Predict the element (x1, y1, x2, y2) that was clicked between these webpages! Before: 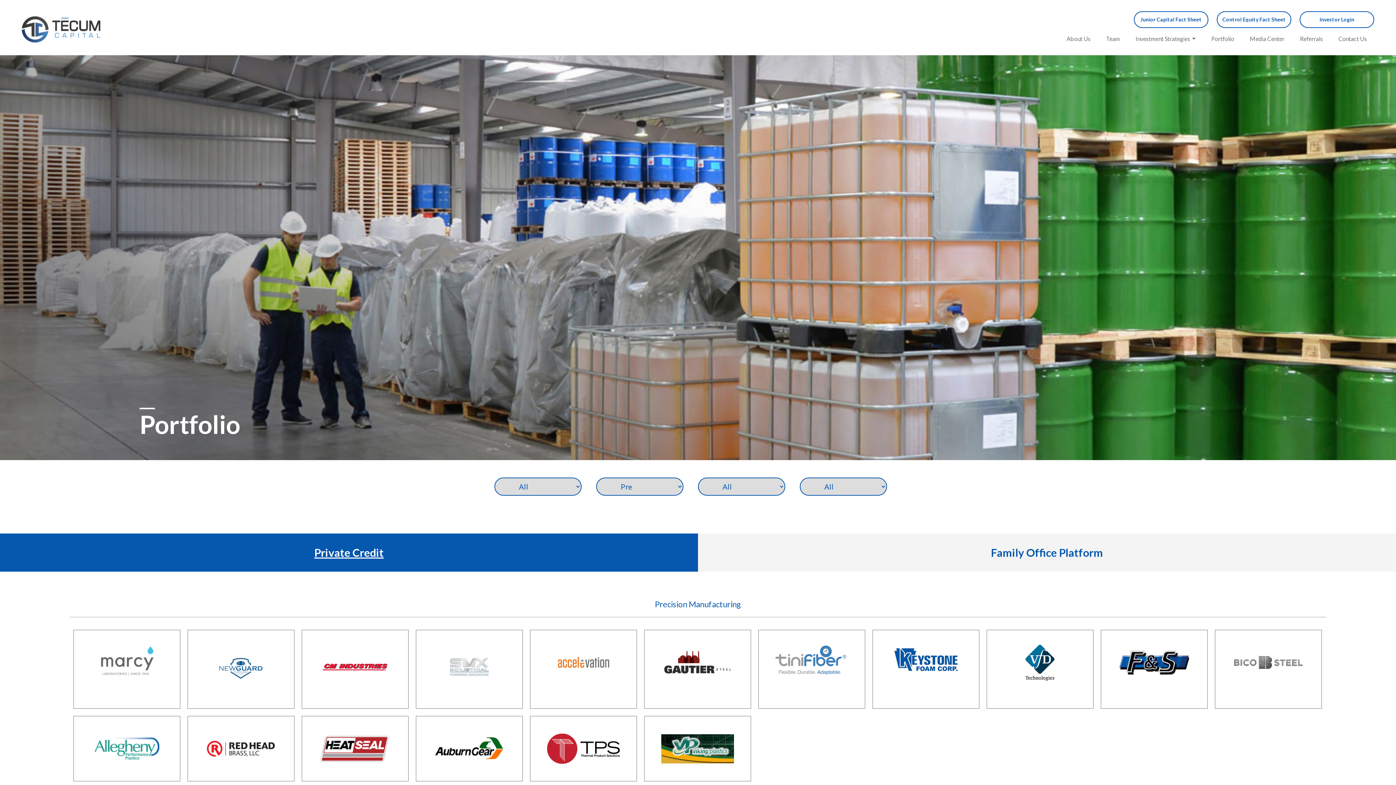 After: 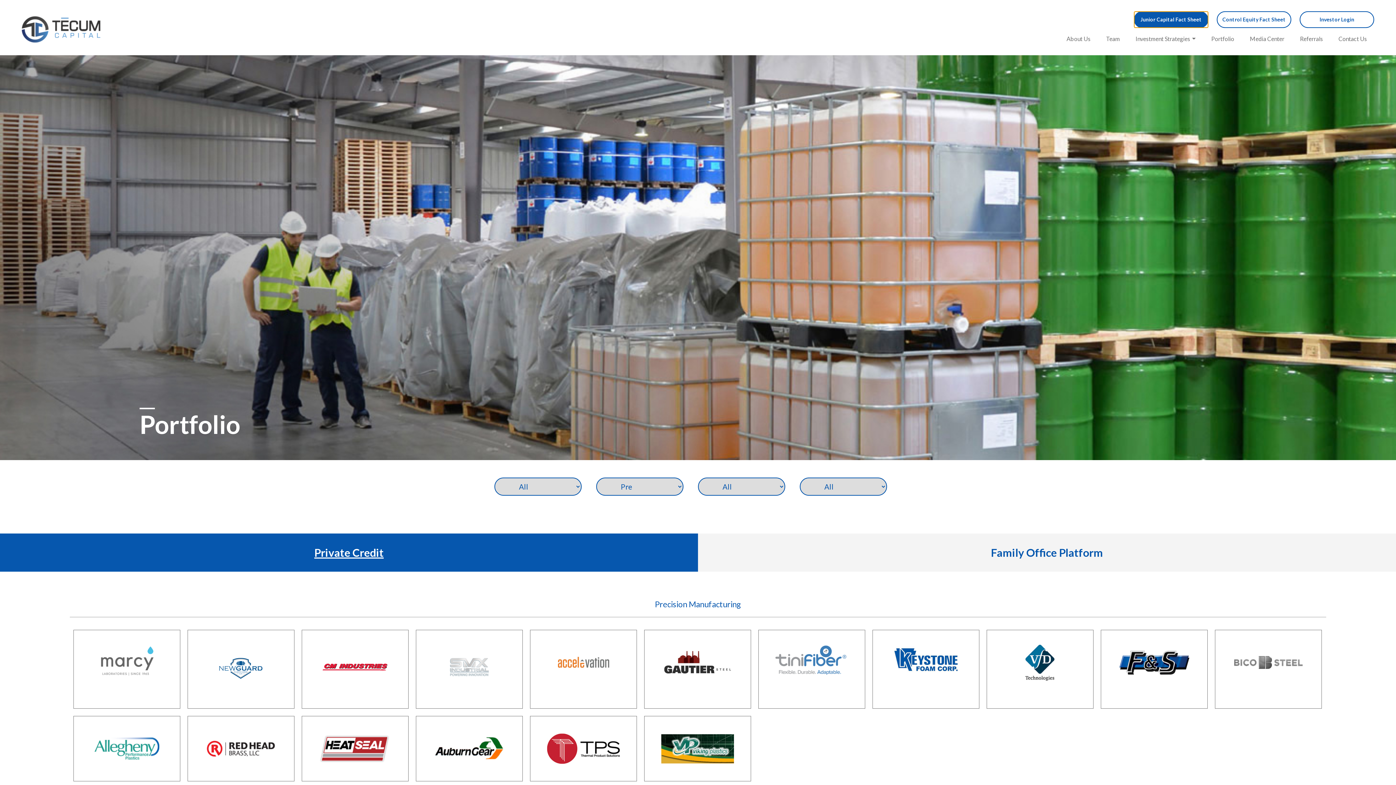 Action: bbox: (1134, 15, 1216, 22) label: Junior Capital Fact Sheet